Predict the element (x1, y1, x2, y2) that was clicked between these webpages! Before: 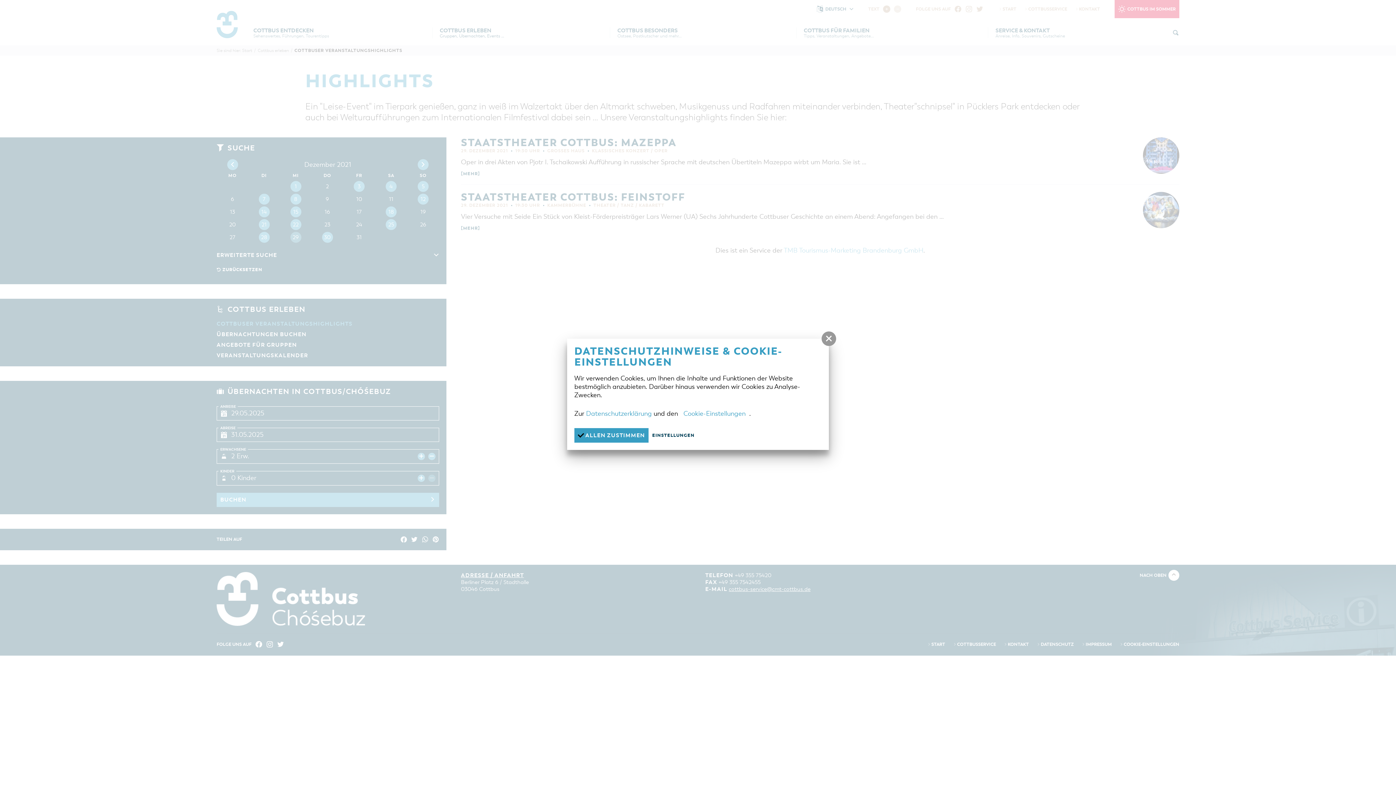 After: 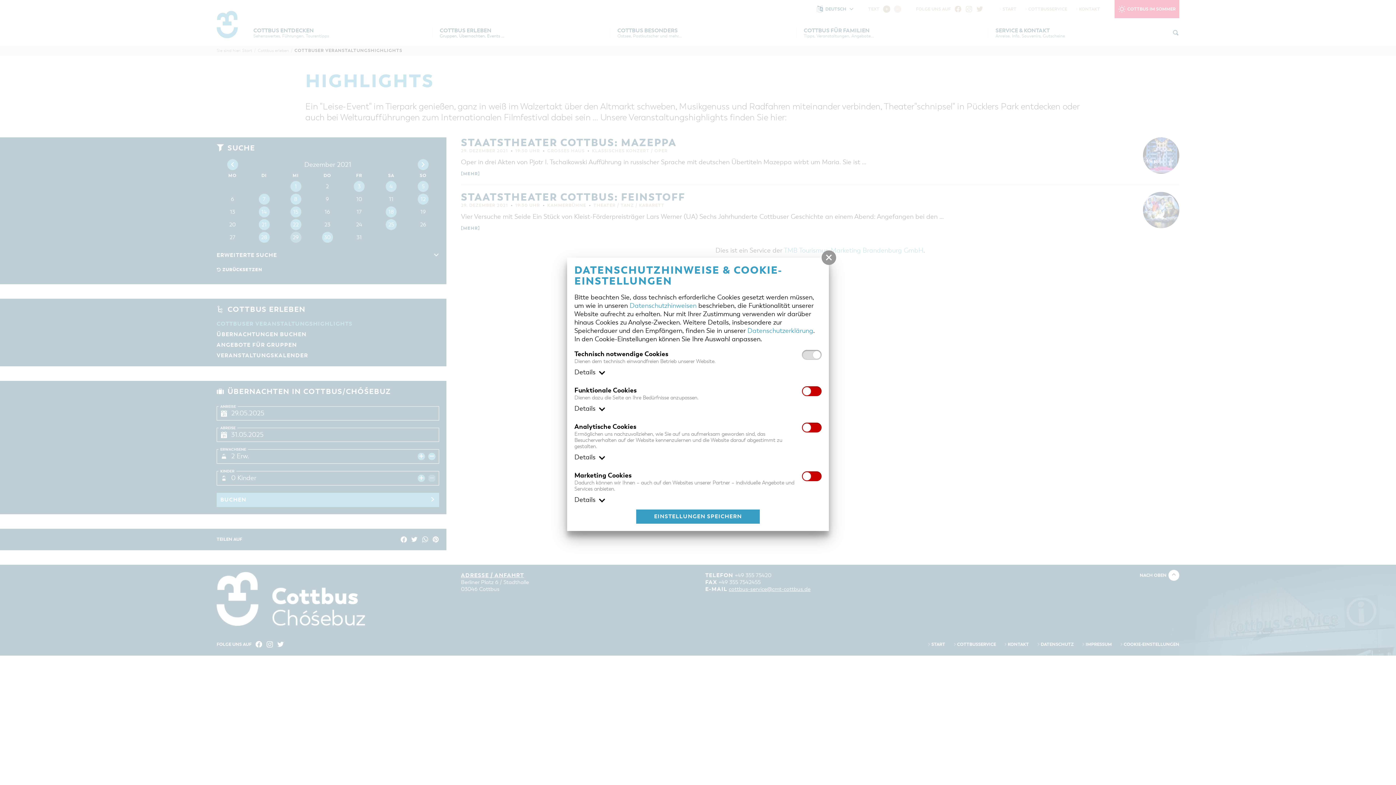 Action: label: Cookie-Einstellungen bbox: (680, 406, 749, 421)